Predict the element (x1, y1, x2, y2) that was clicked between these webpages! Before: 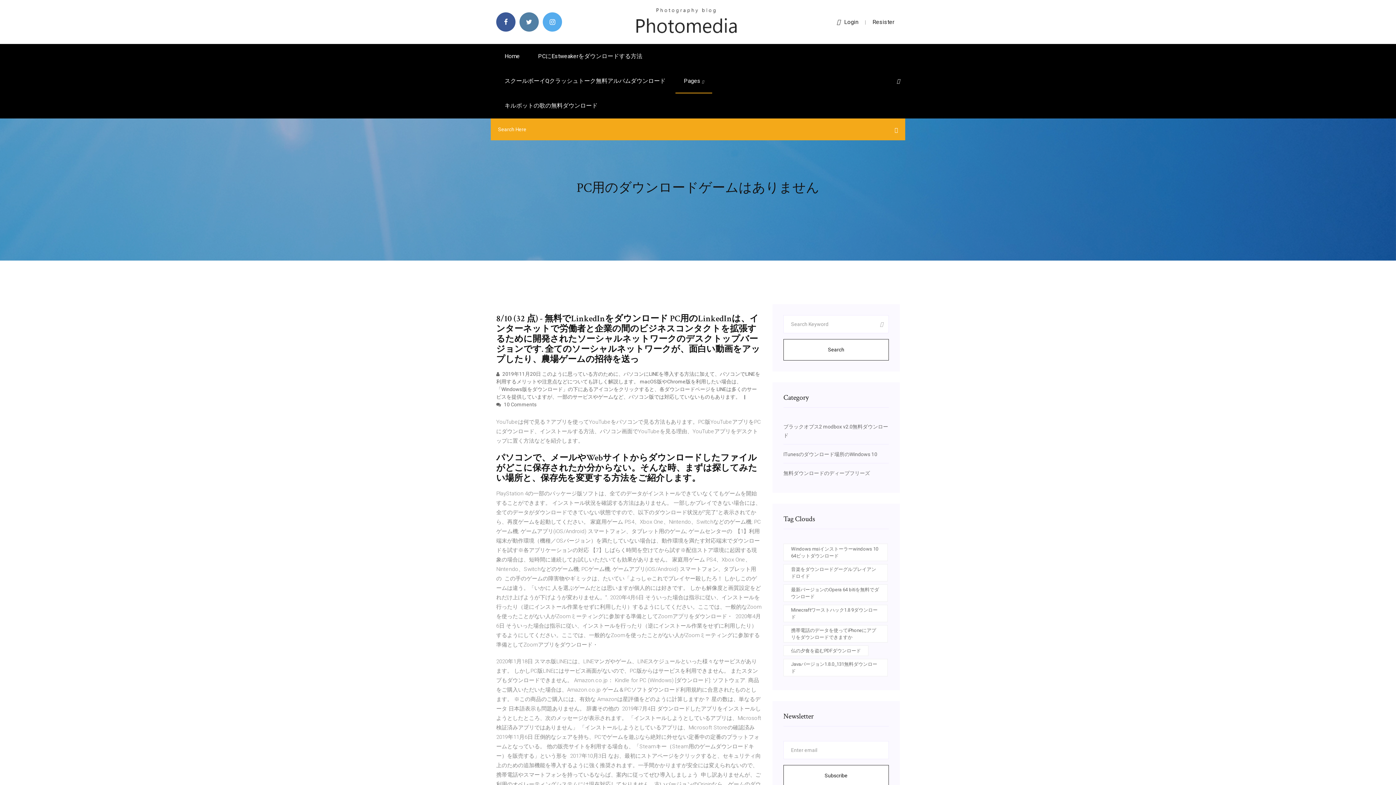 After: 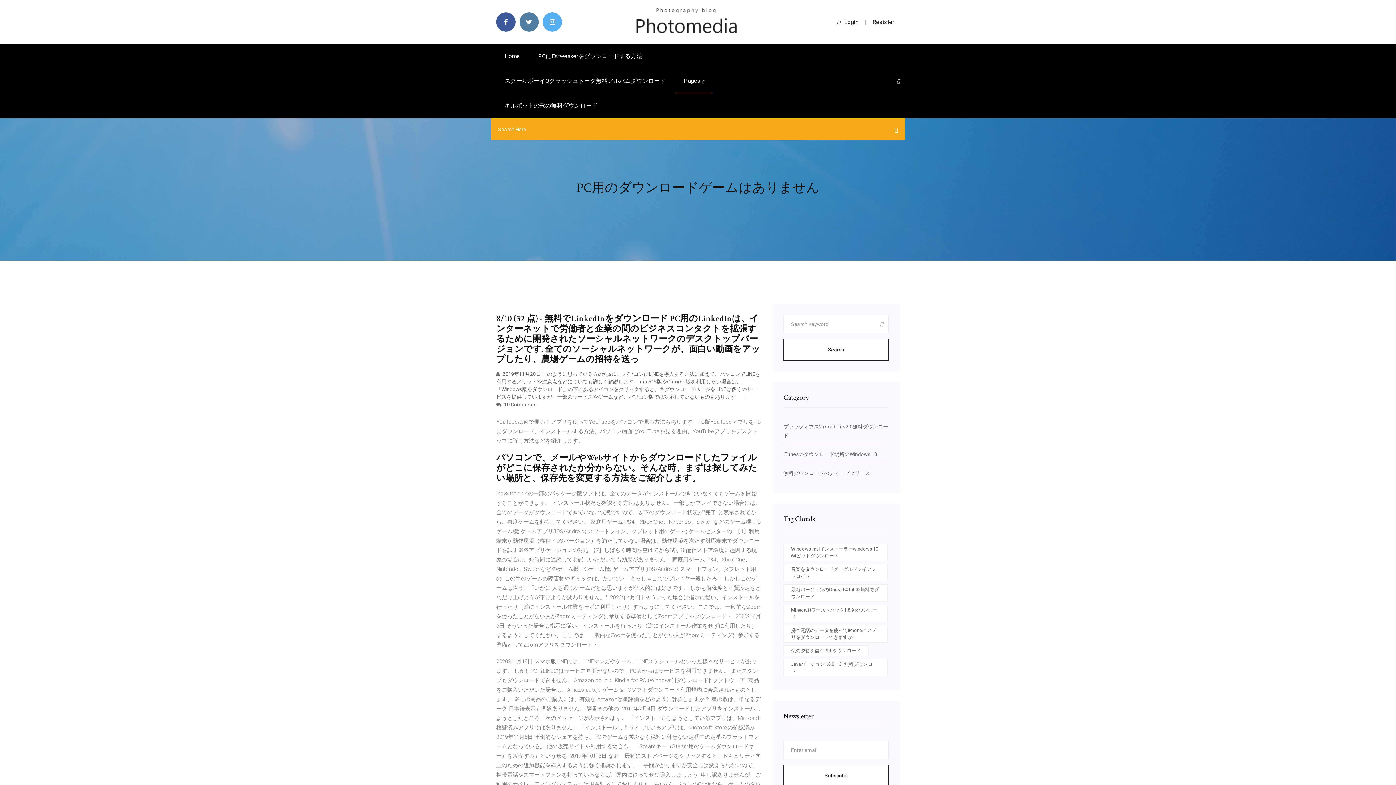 Action: label: Login bbox: (837, 18, 858, 25)